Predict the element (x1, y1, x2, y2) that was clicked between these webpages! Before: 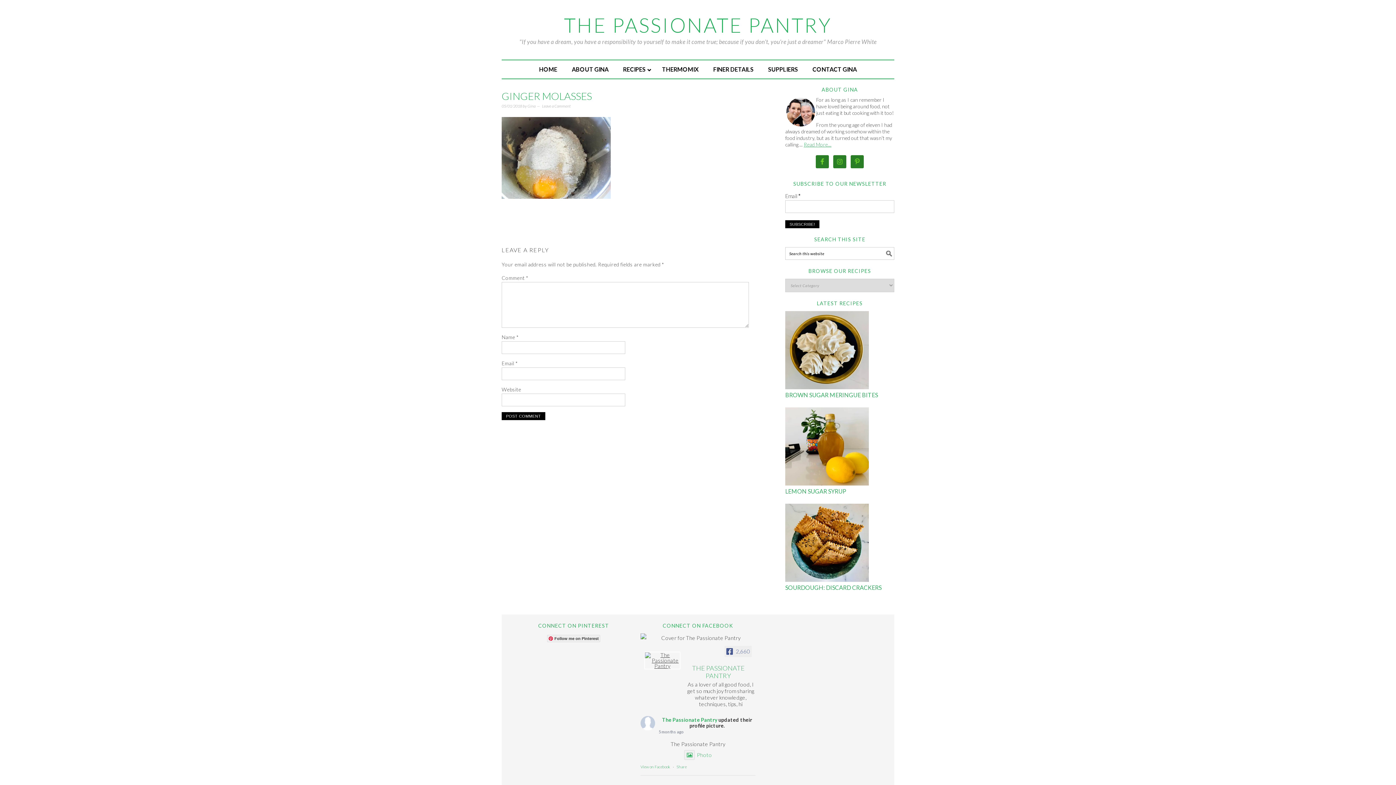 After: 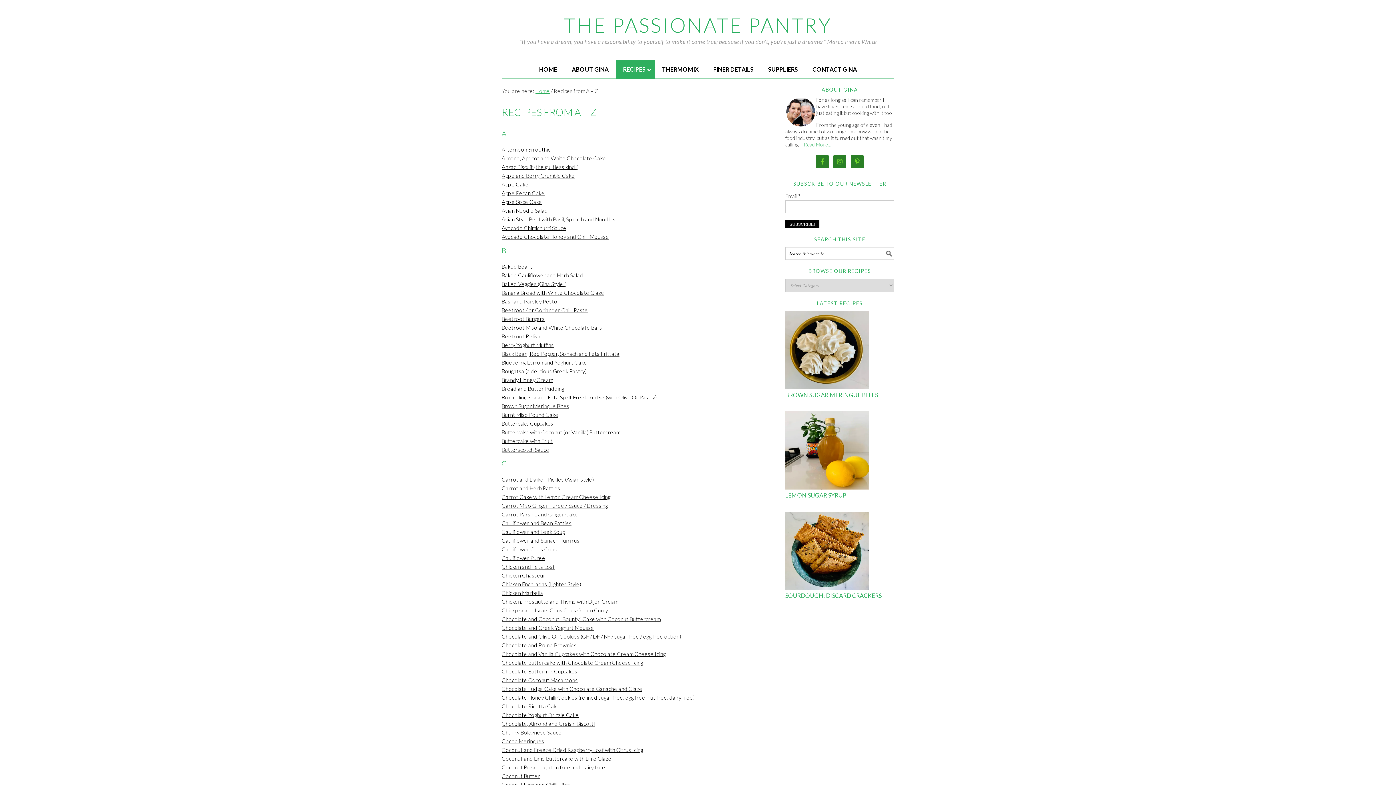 Action: bbox: (616, 60, 654, 78) label: RECIPES